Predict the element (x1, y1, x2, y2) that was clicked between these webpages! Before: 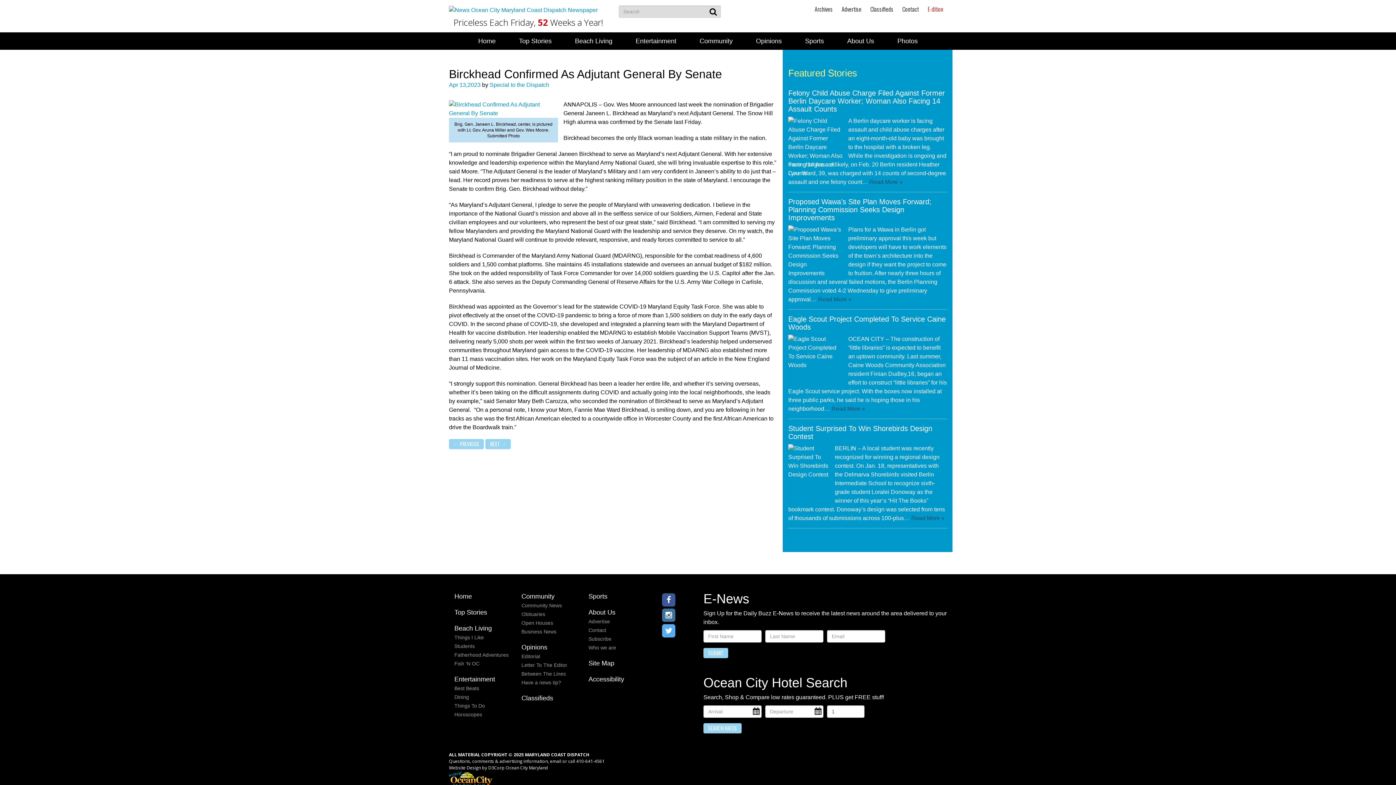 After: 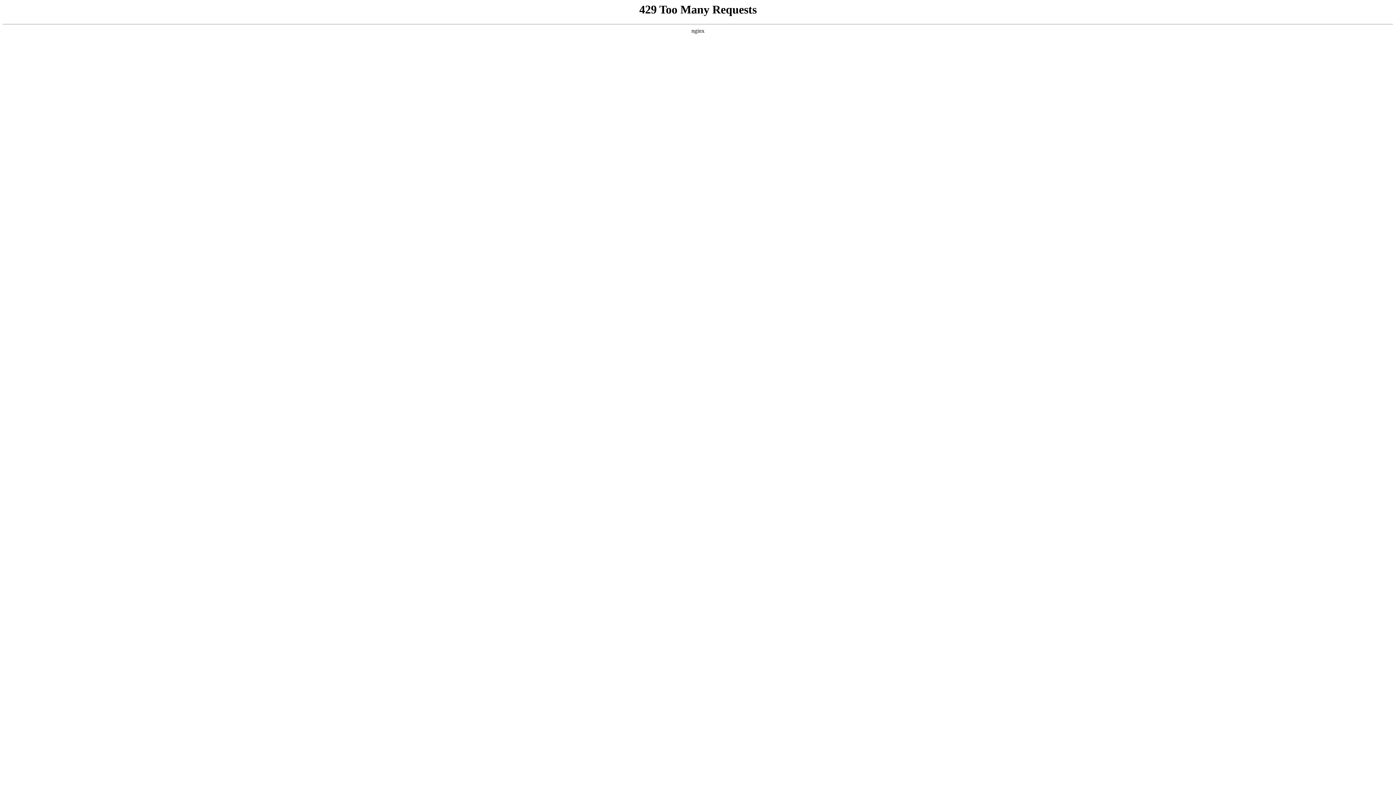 Action: label: MARYLAND COAST DISPATCH bbox: (525, 751, 589, 758)